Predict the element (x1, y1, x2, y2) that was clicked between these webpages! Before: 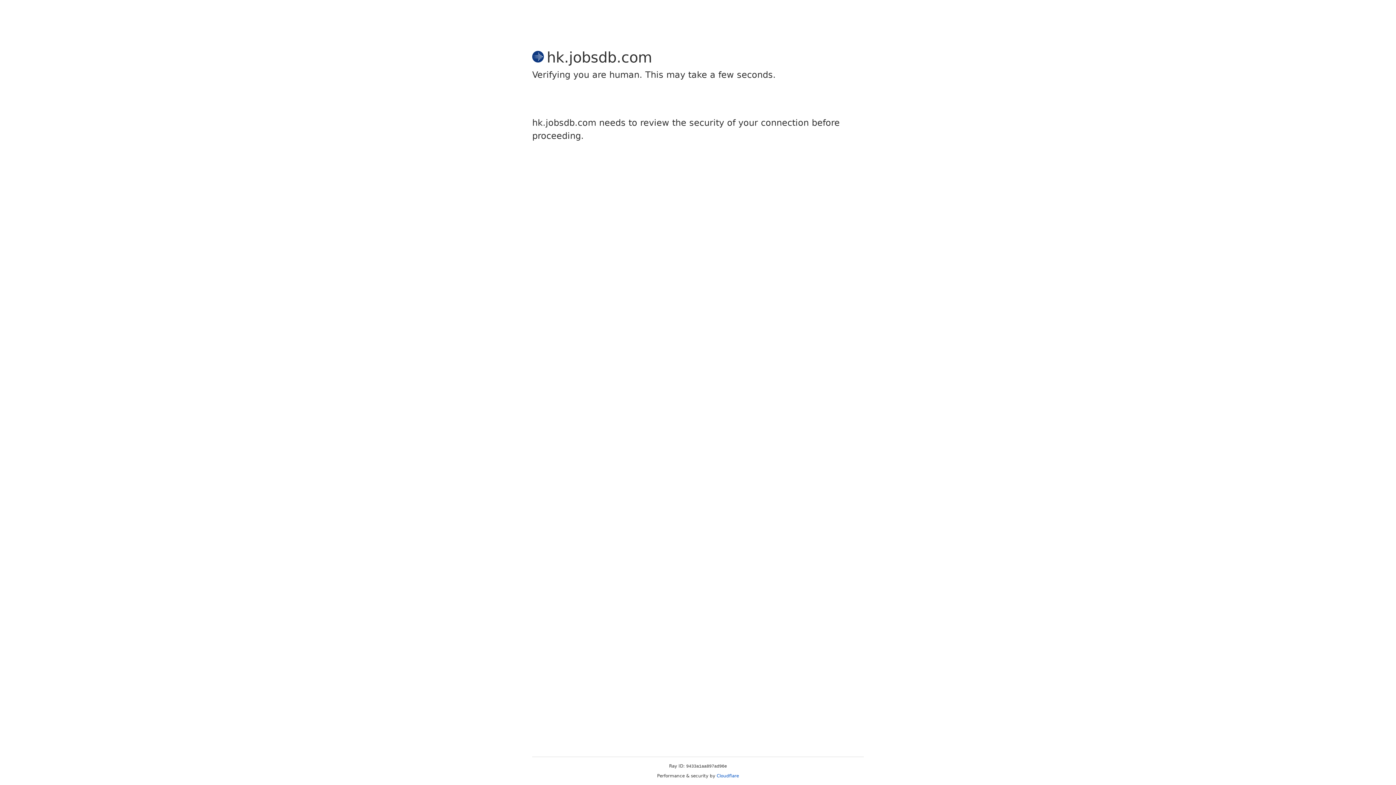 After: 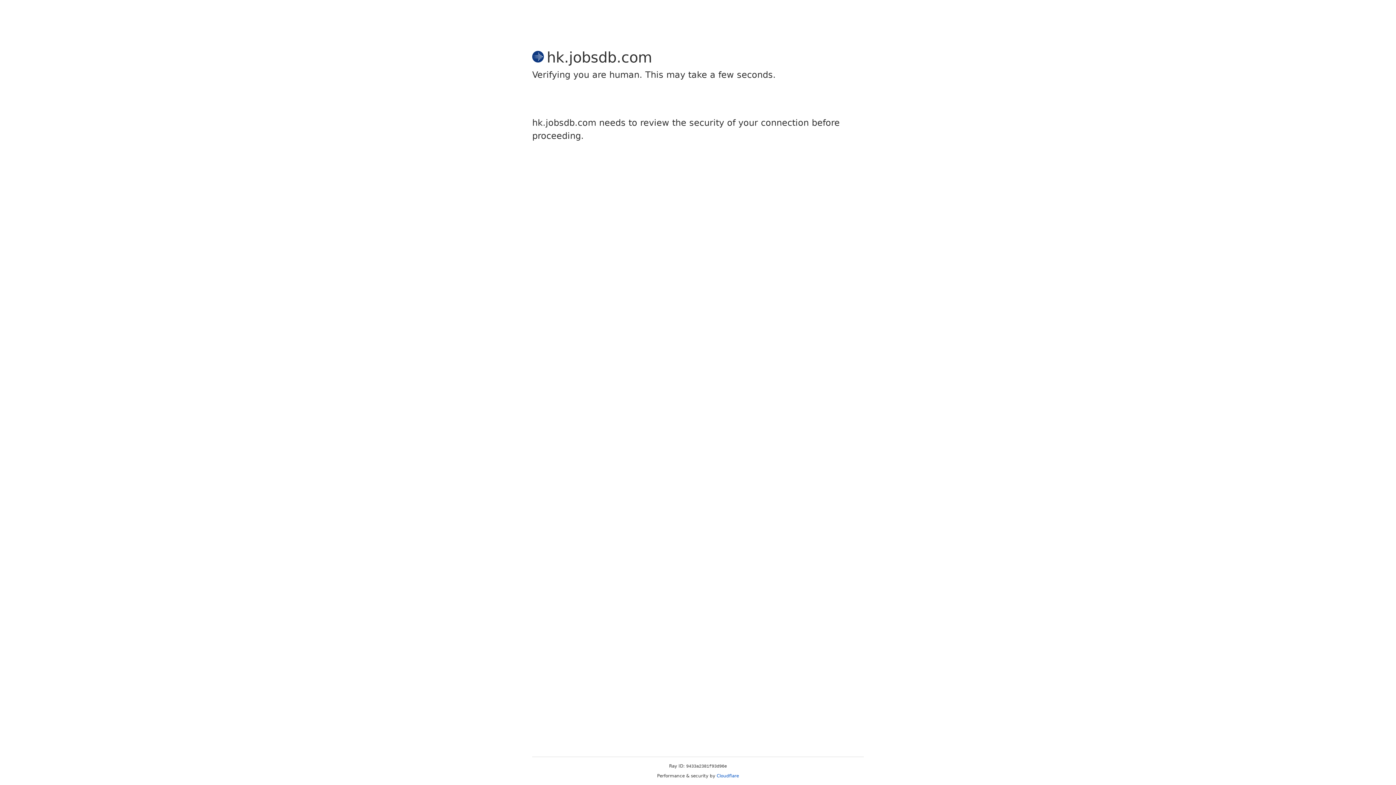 Action: bbox: (716, 773, 739, 778) label: Cloudflare